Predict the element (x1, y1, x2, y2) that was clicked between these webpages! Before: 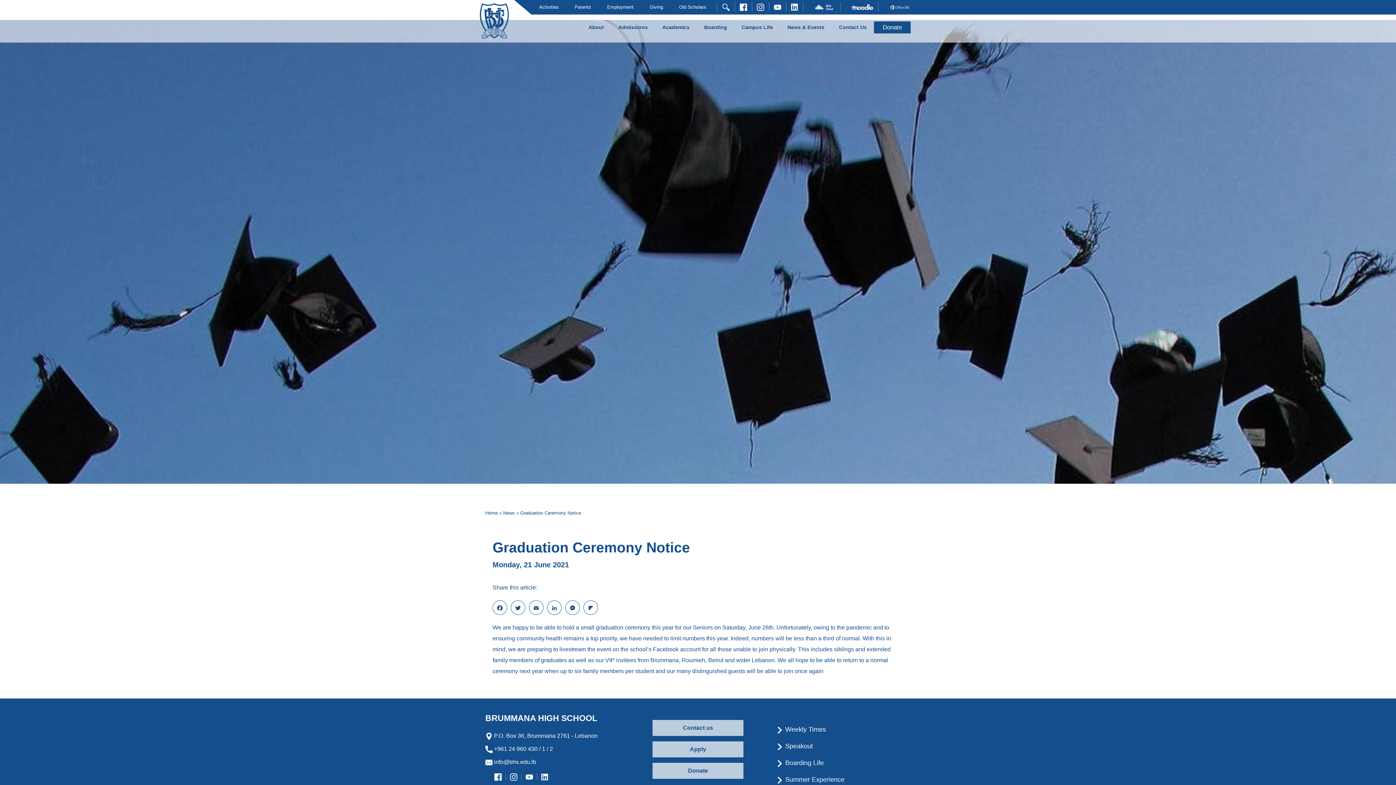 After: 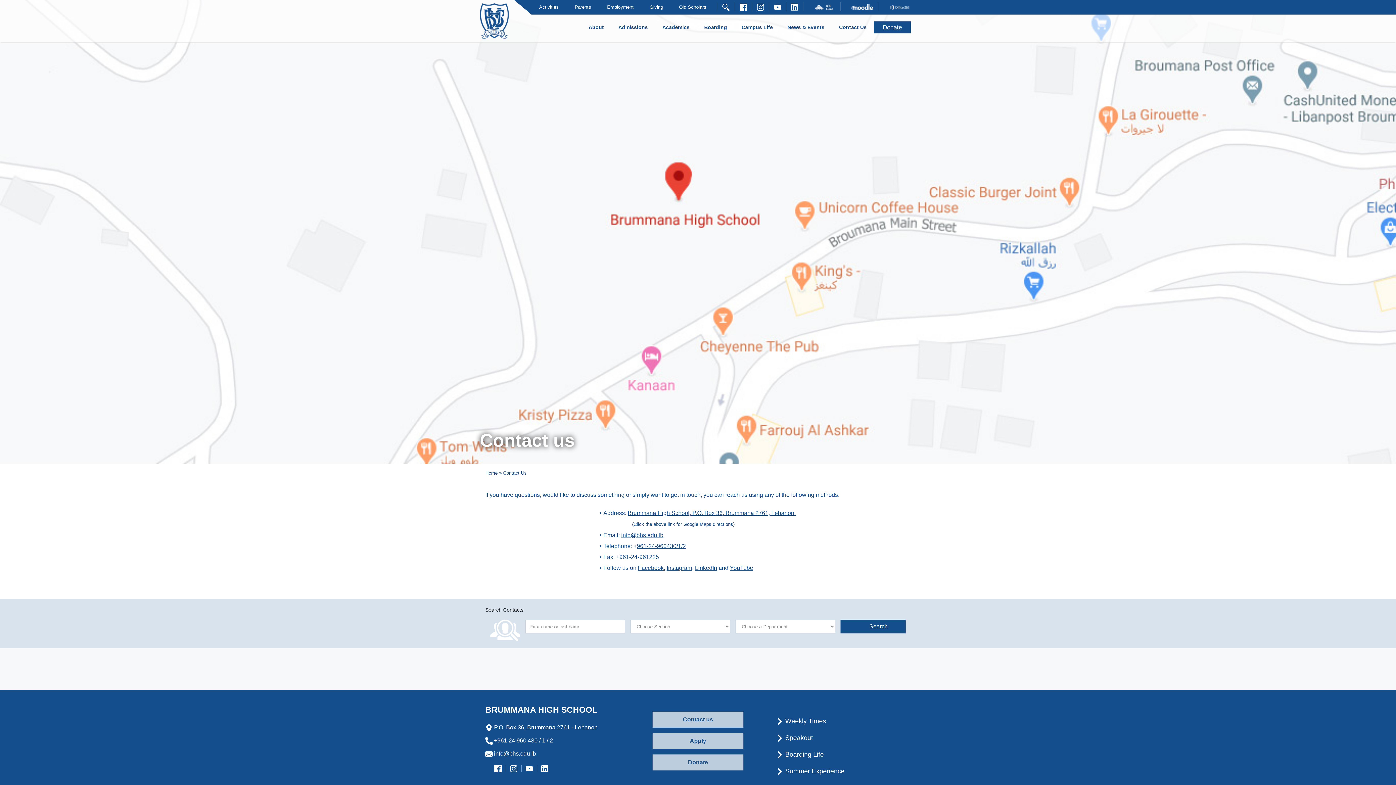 Action: label: Contact us bbox: (652, 720, 743, 736)